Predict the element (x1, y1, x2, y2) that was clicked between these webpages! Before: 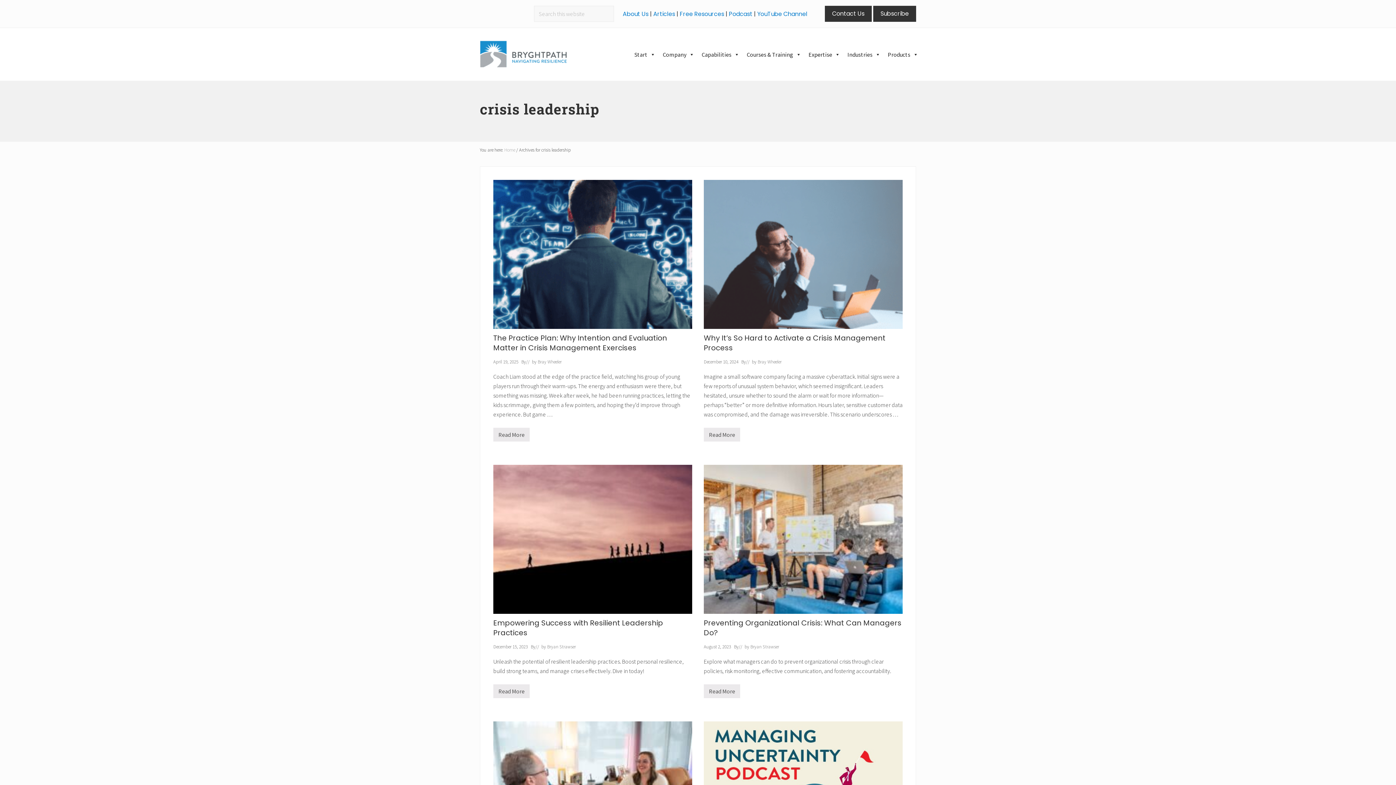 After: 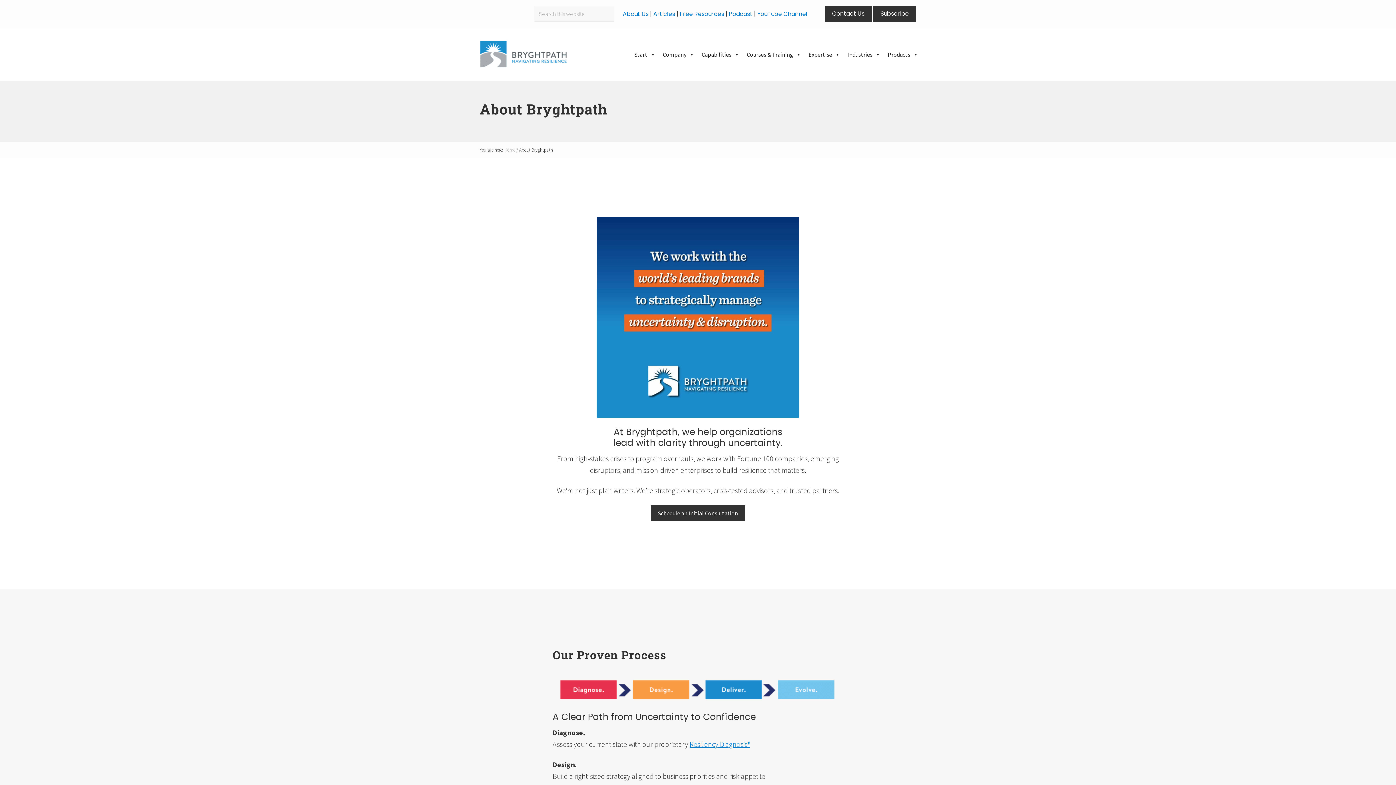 Action: label: About Us bbox: (622, 9, 648, 18)